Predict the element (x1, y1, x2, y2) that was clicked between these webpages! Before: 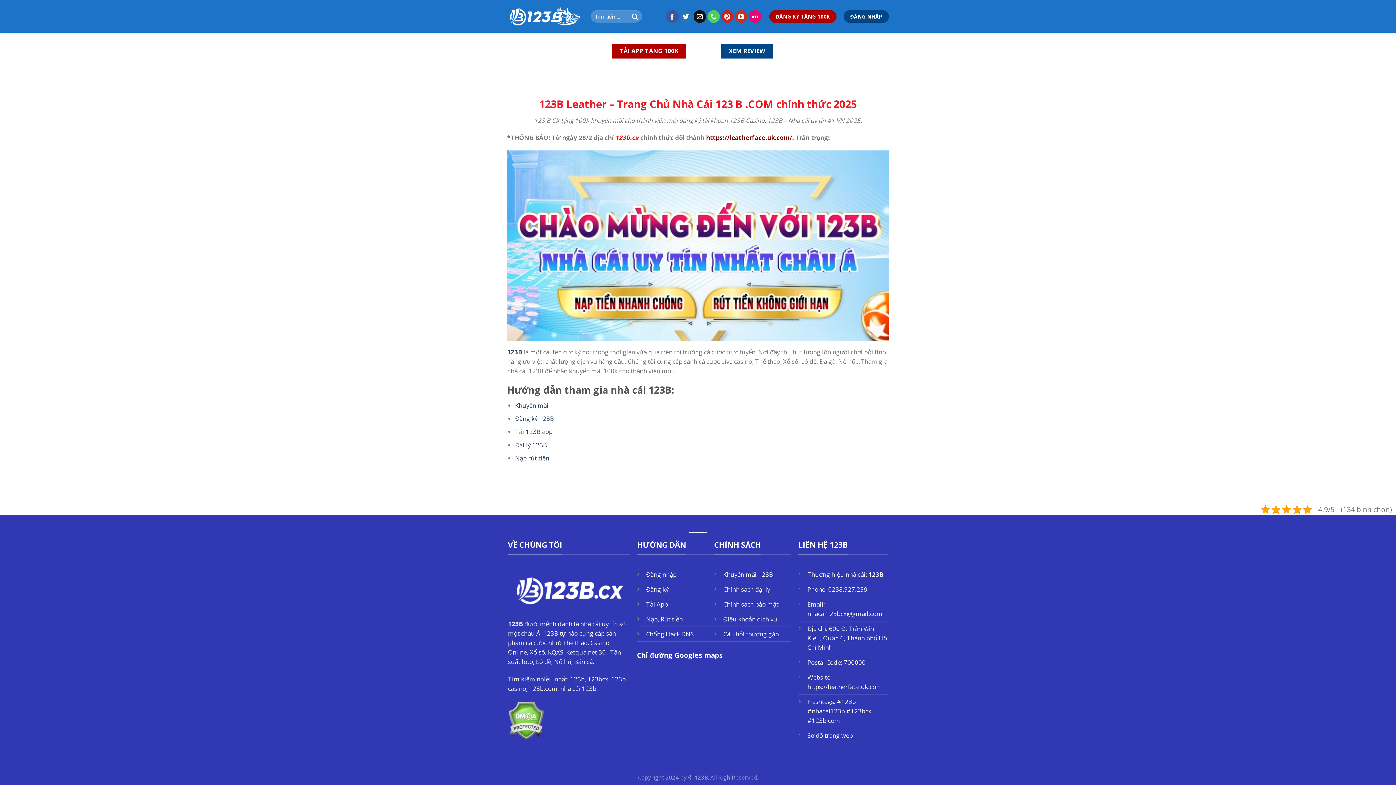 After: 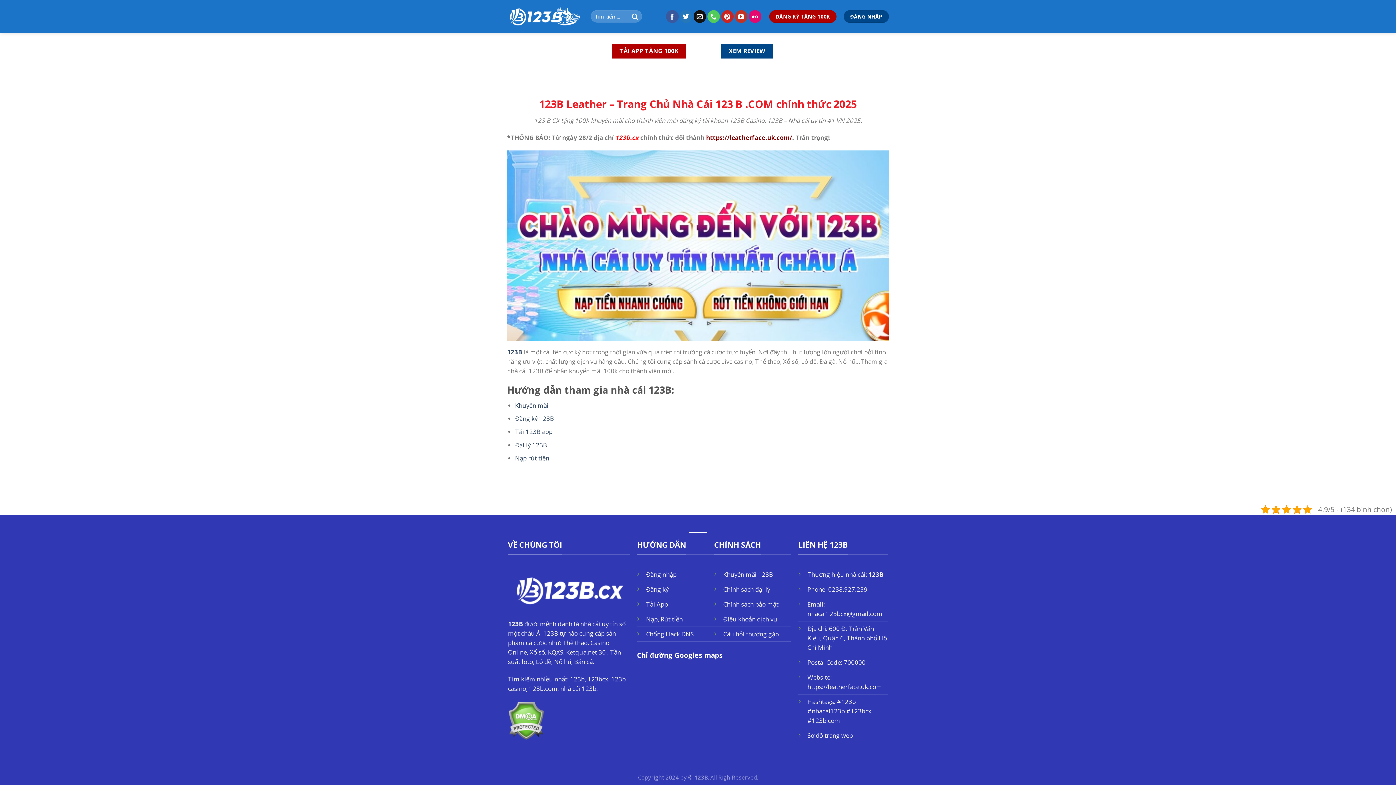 Action: bbox: (706, 133, 792, 141) label: https://leatherface.uk.com/